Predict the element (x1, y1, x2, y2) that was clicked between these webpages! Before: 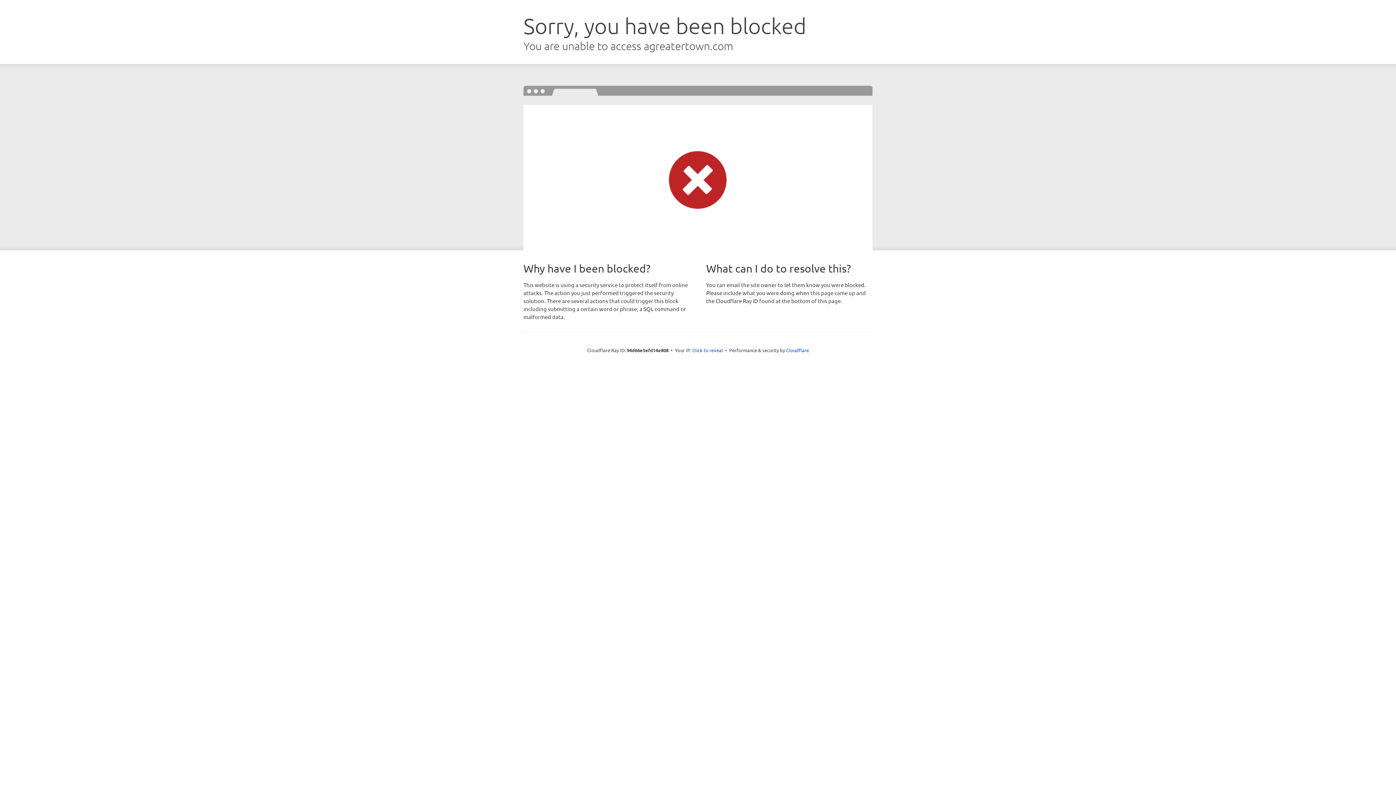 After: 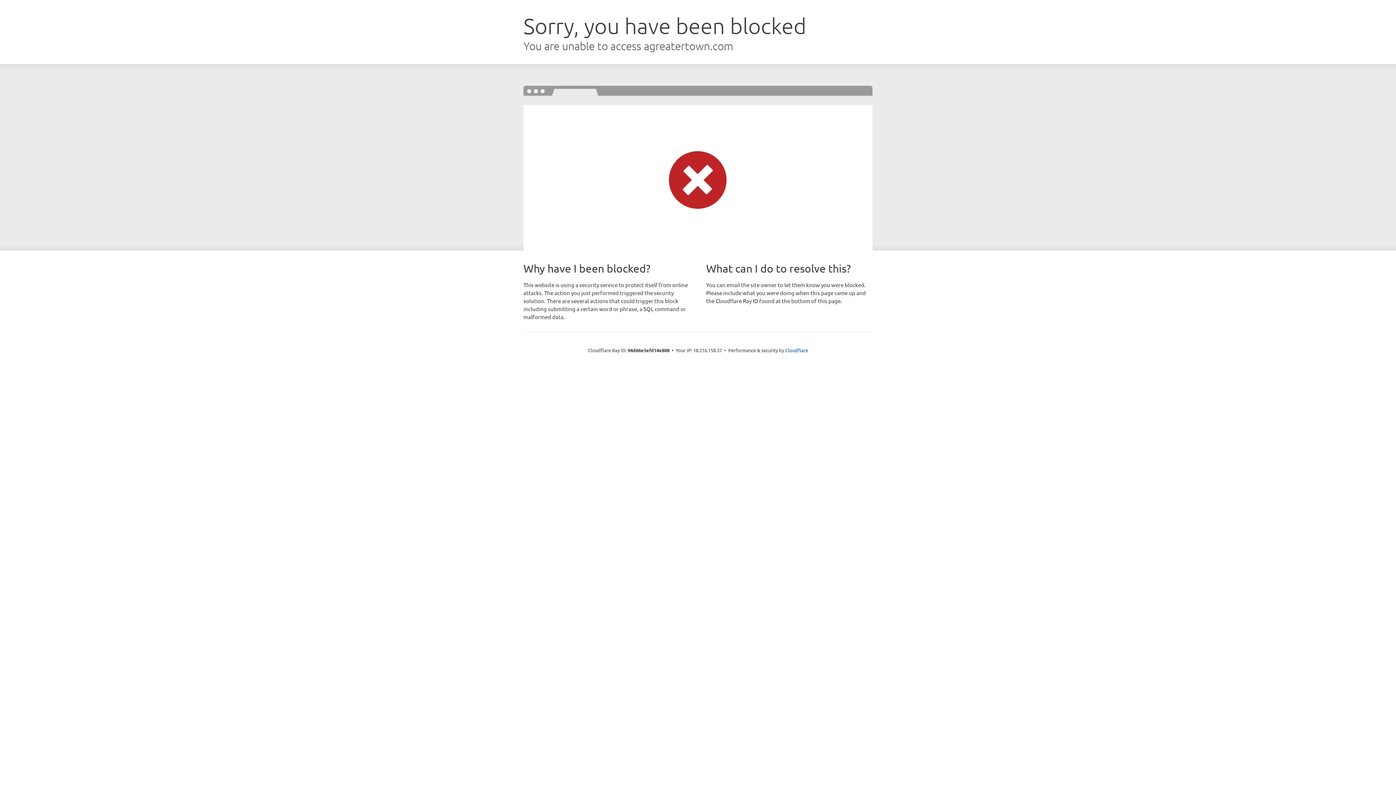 Action: label: Click to reveal bbox: (692, 346, 723, 353)